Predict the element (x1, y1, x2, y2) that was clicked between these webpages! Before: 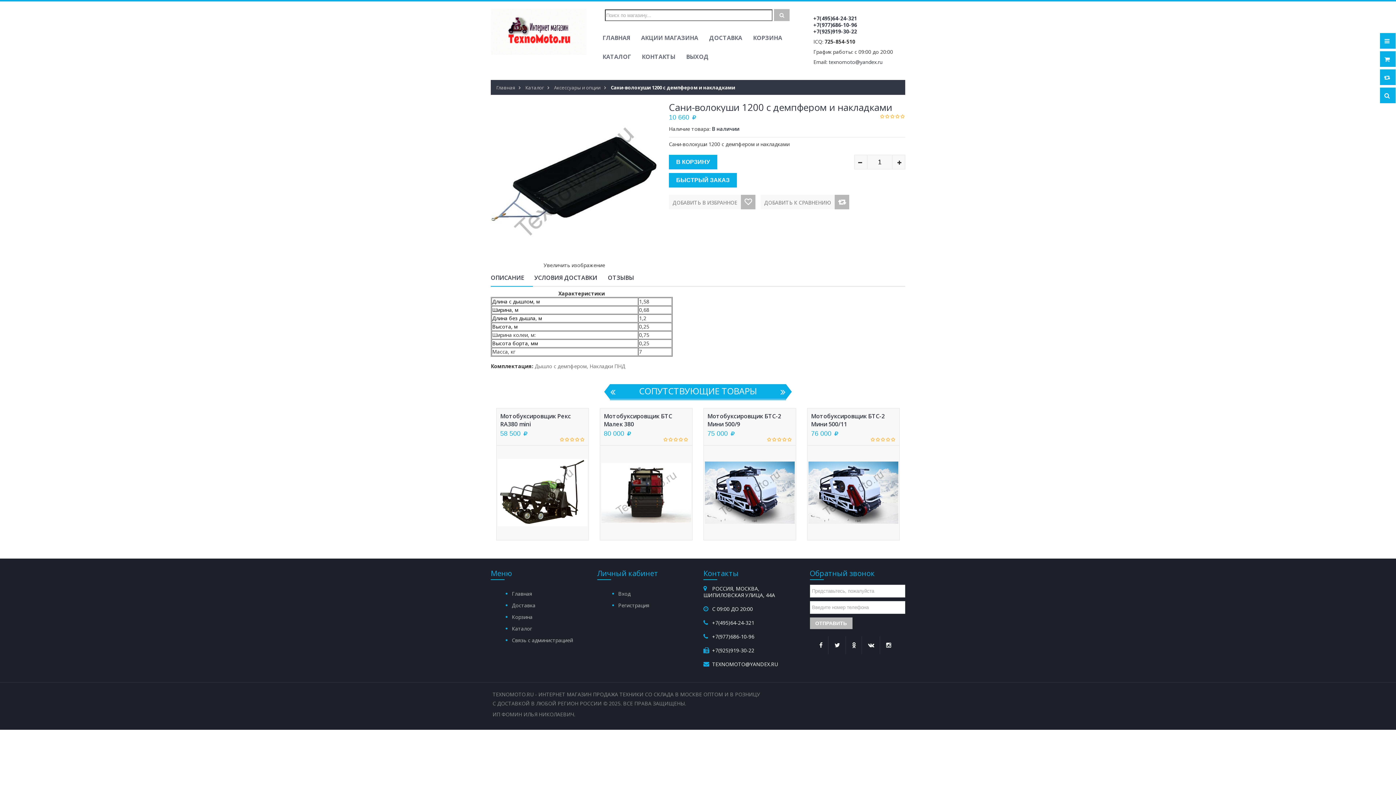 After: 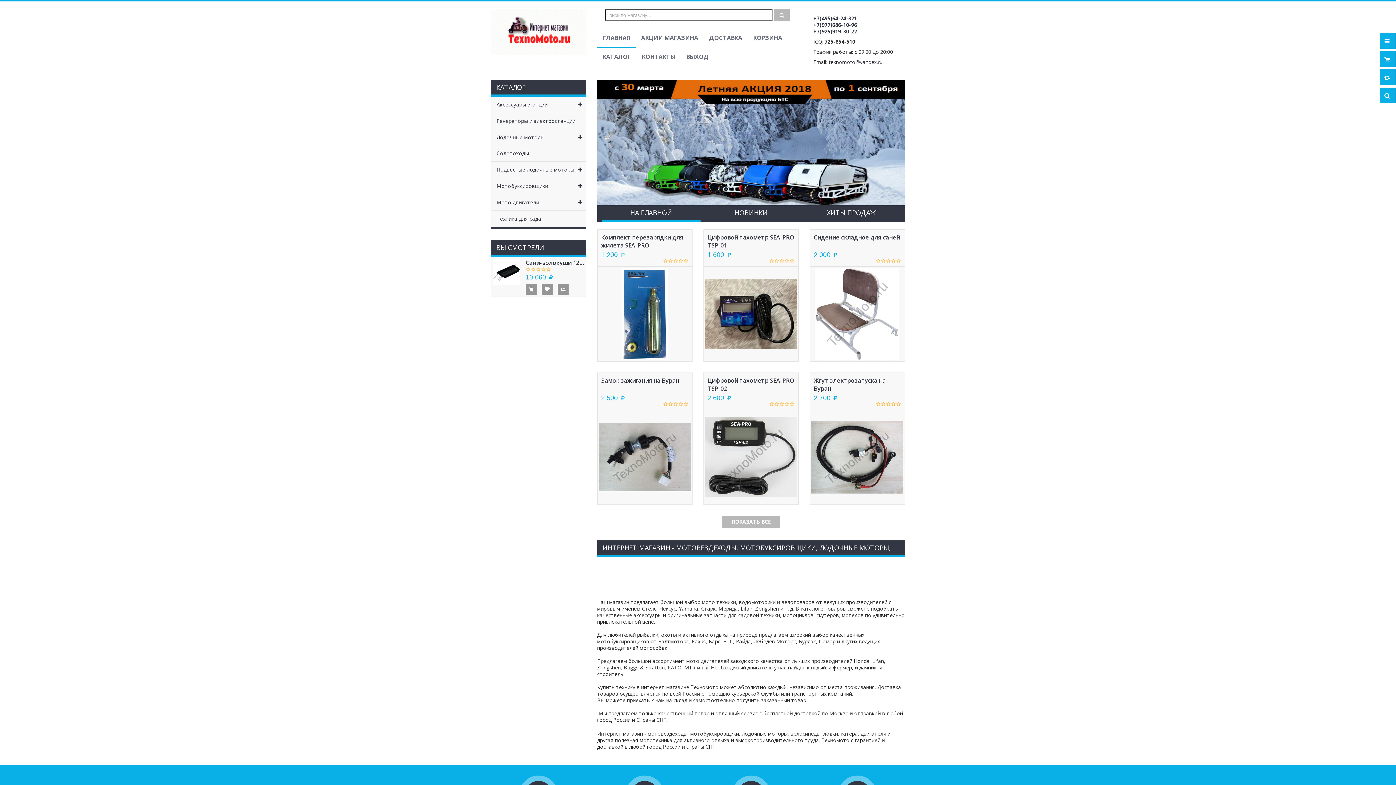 Action: bbox: (496, 84, 518, 90) label: Главная